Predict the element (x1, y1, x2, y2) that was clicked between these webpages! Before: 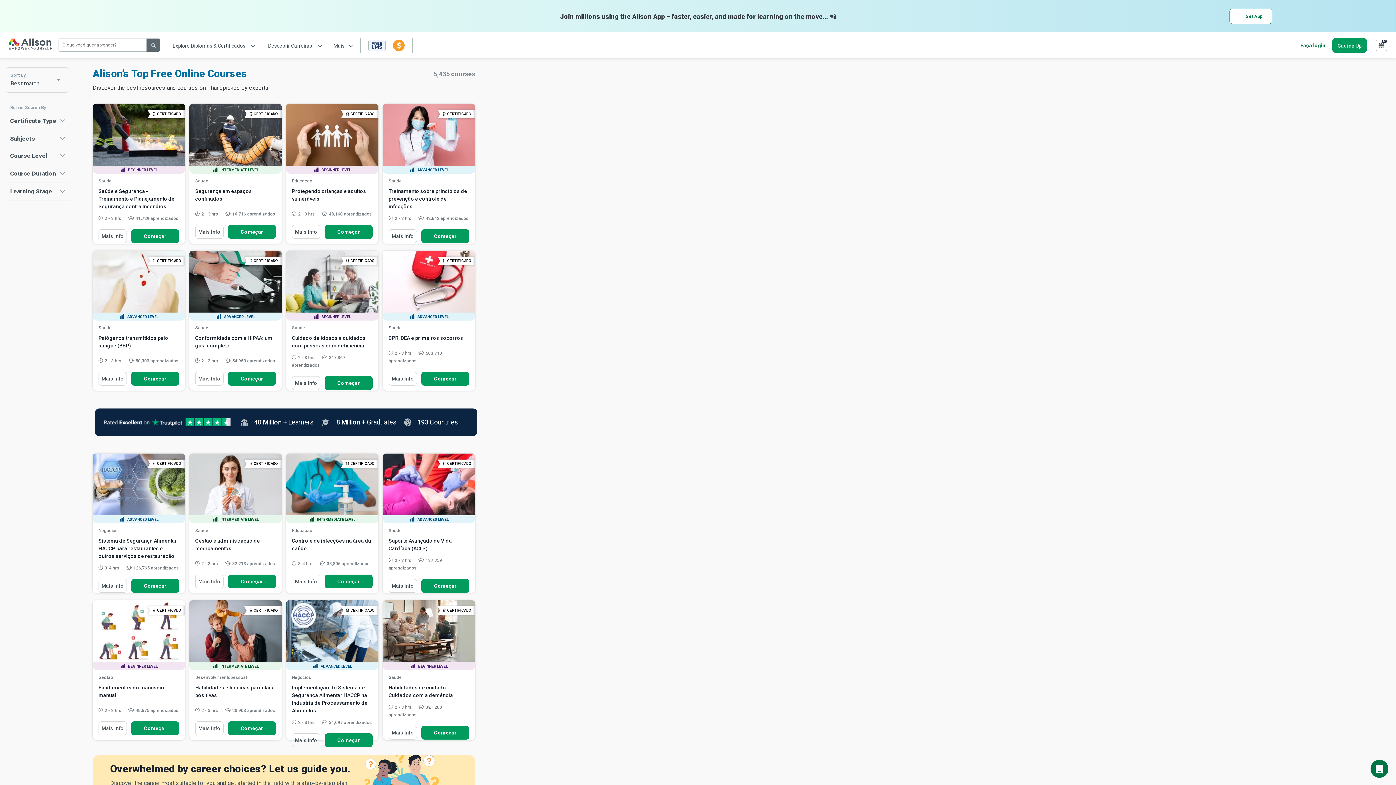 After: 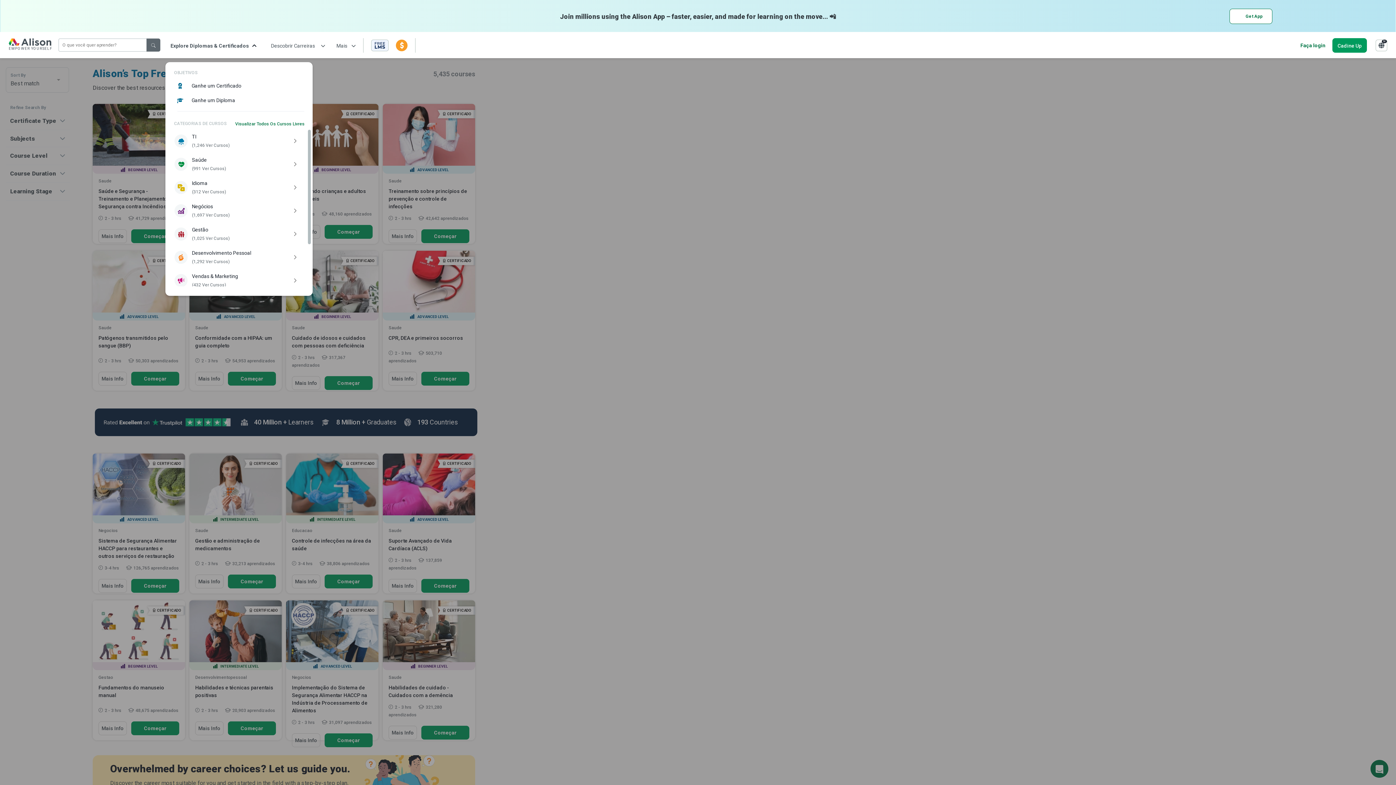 Action: label: Explore Diplomas & Certificados bbox: (170, 42, 255, 49)